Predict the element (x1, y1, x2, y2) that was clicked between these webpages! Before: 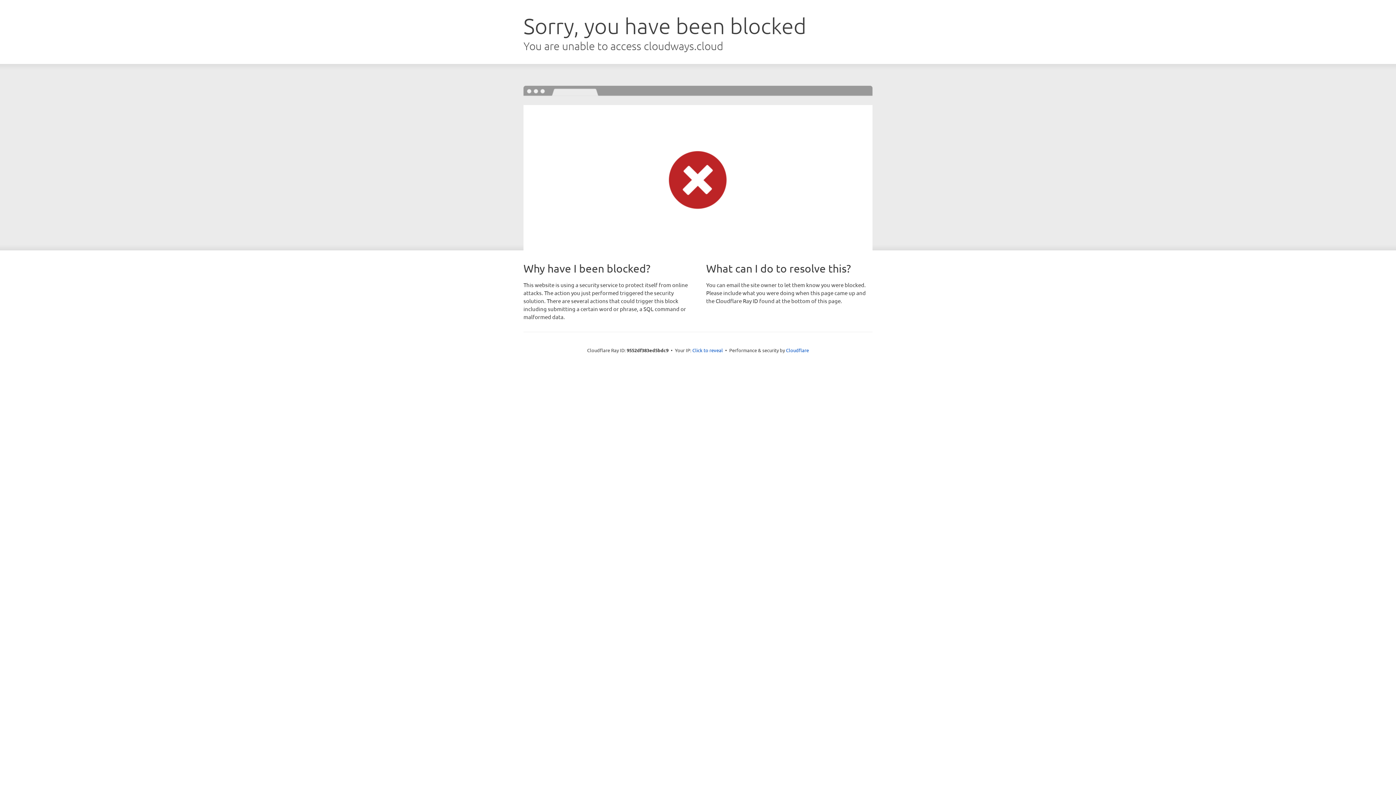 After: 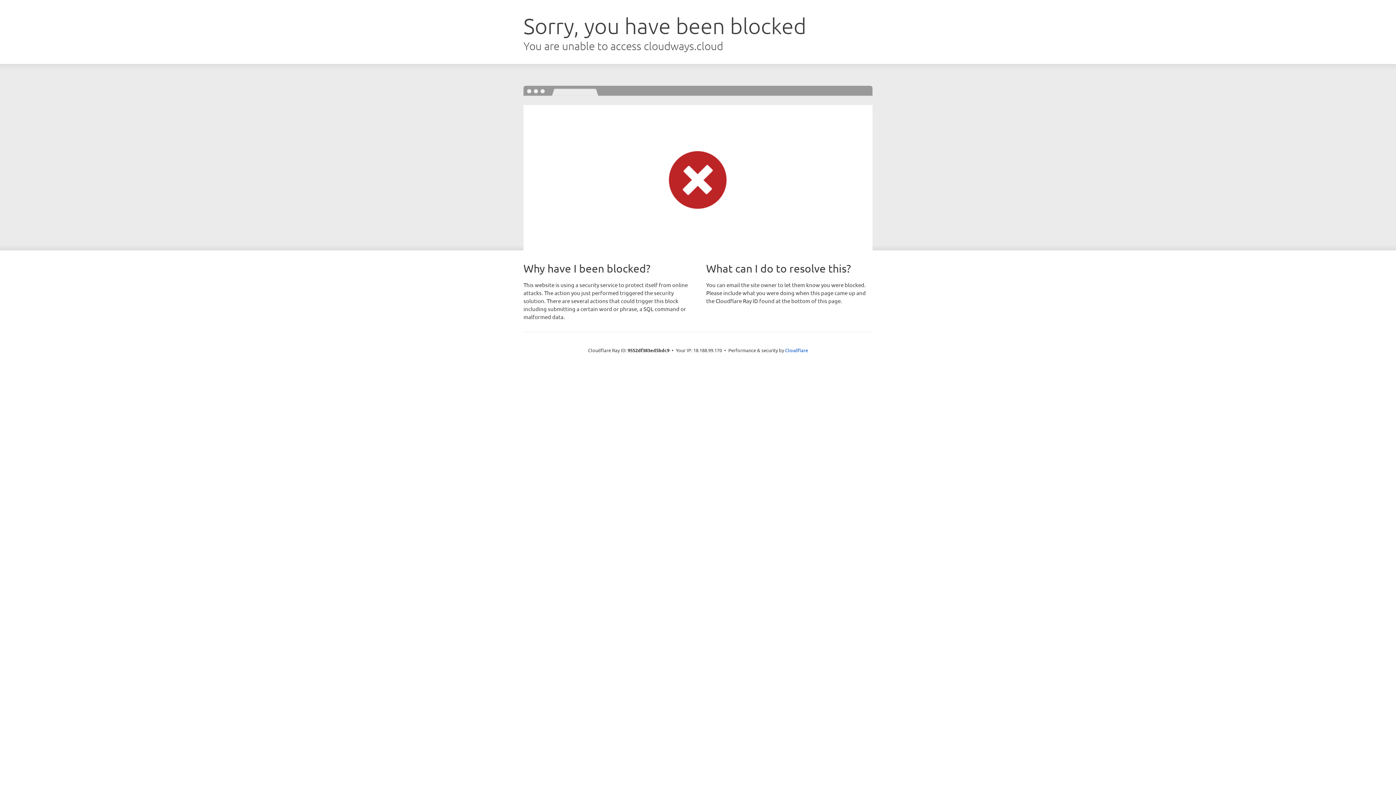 Action: label: Click to reveal bbox: (692, 346, 723, 353)